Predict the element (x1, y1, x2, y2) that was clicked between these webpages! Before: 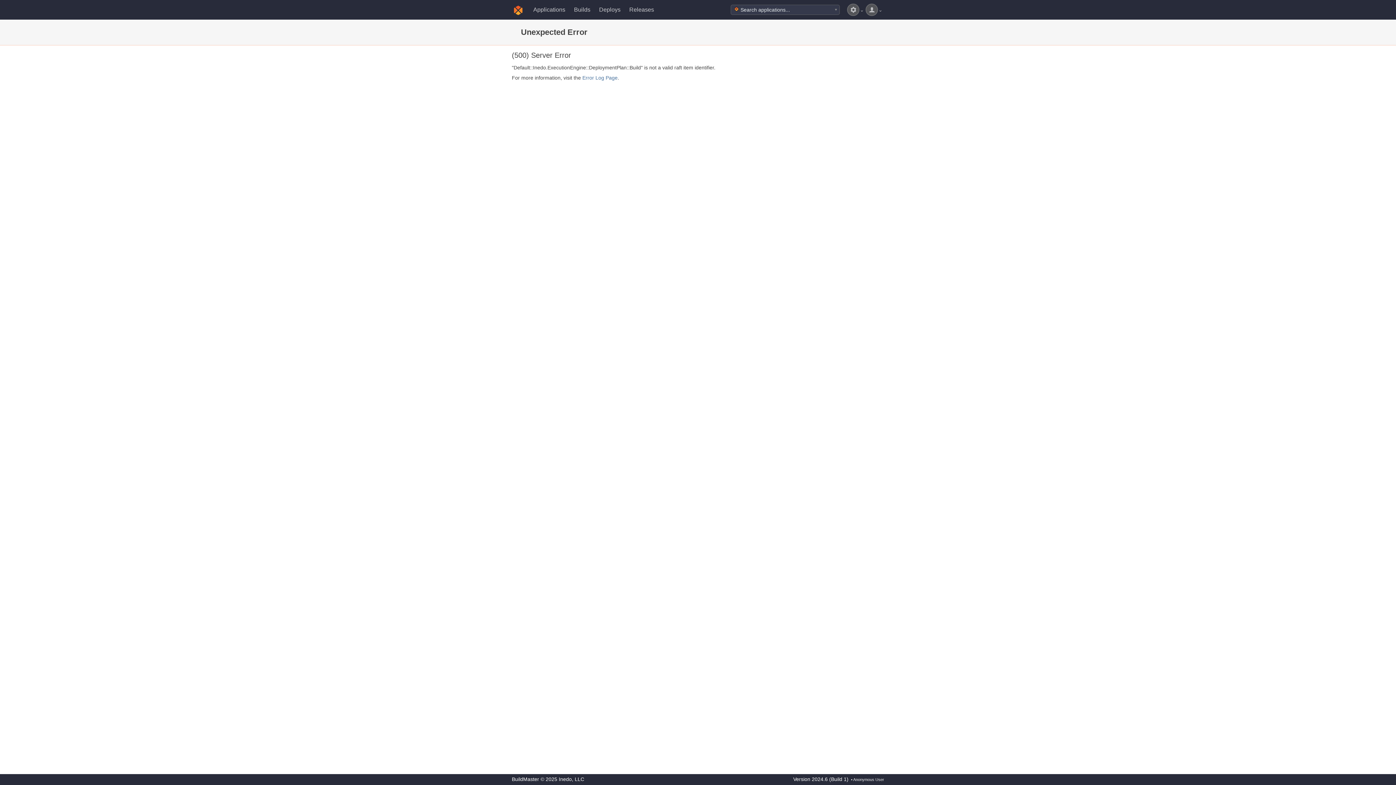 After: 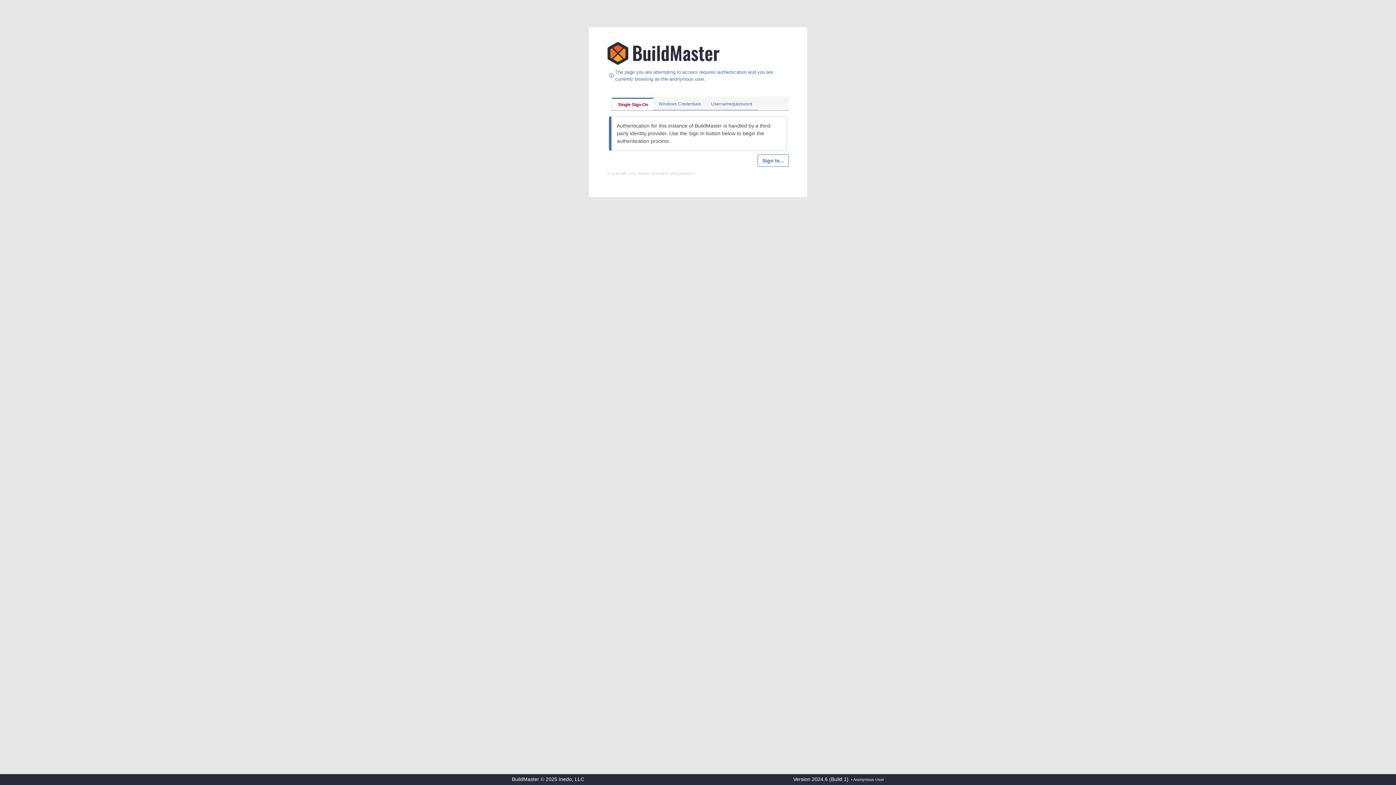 Action: label: Error Log Page bbox: (582, 74, 617, 80)